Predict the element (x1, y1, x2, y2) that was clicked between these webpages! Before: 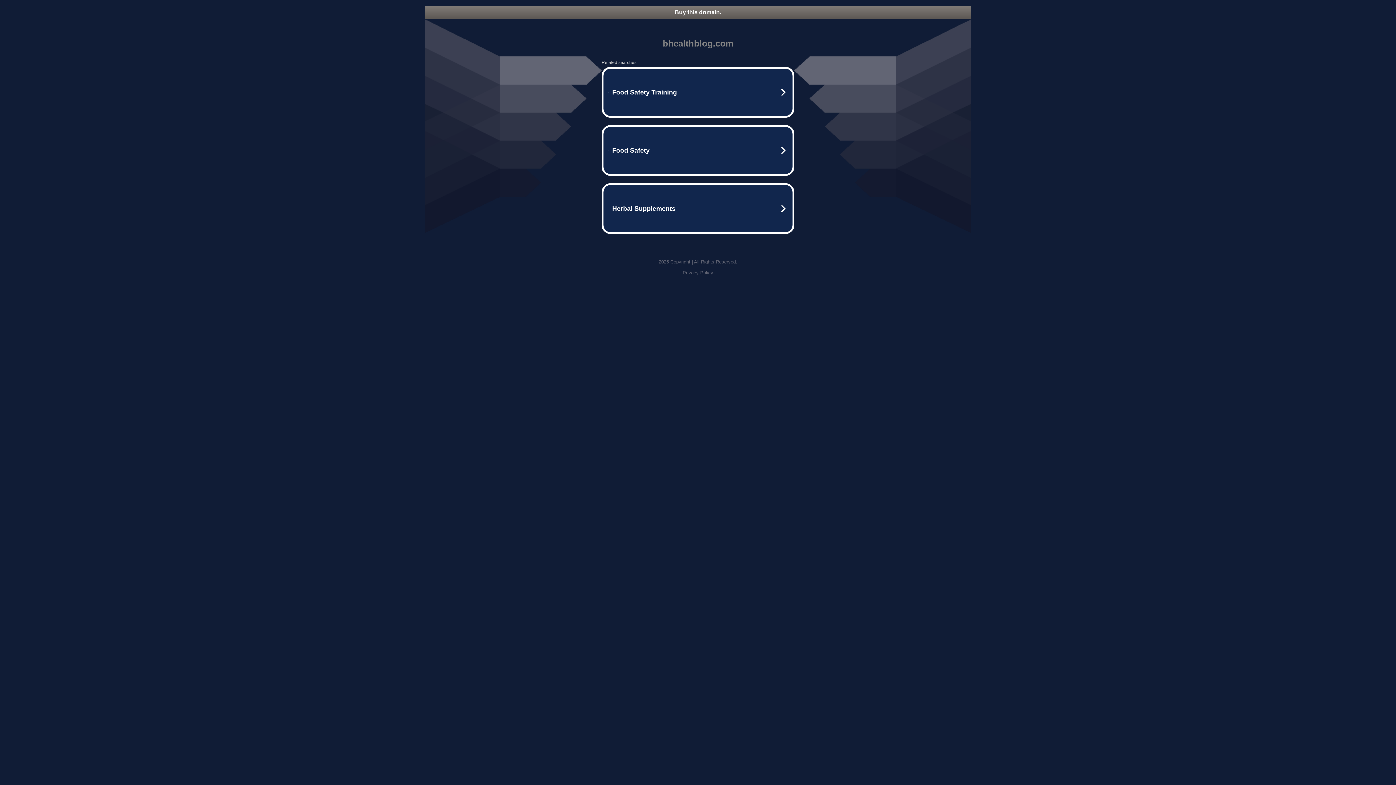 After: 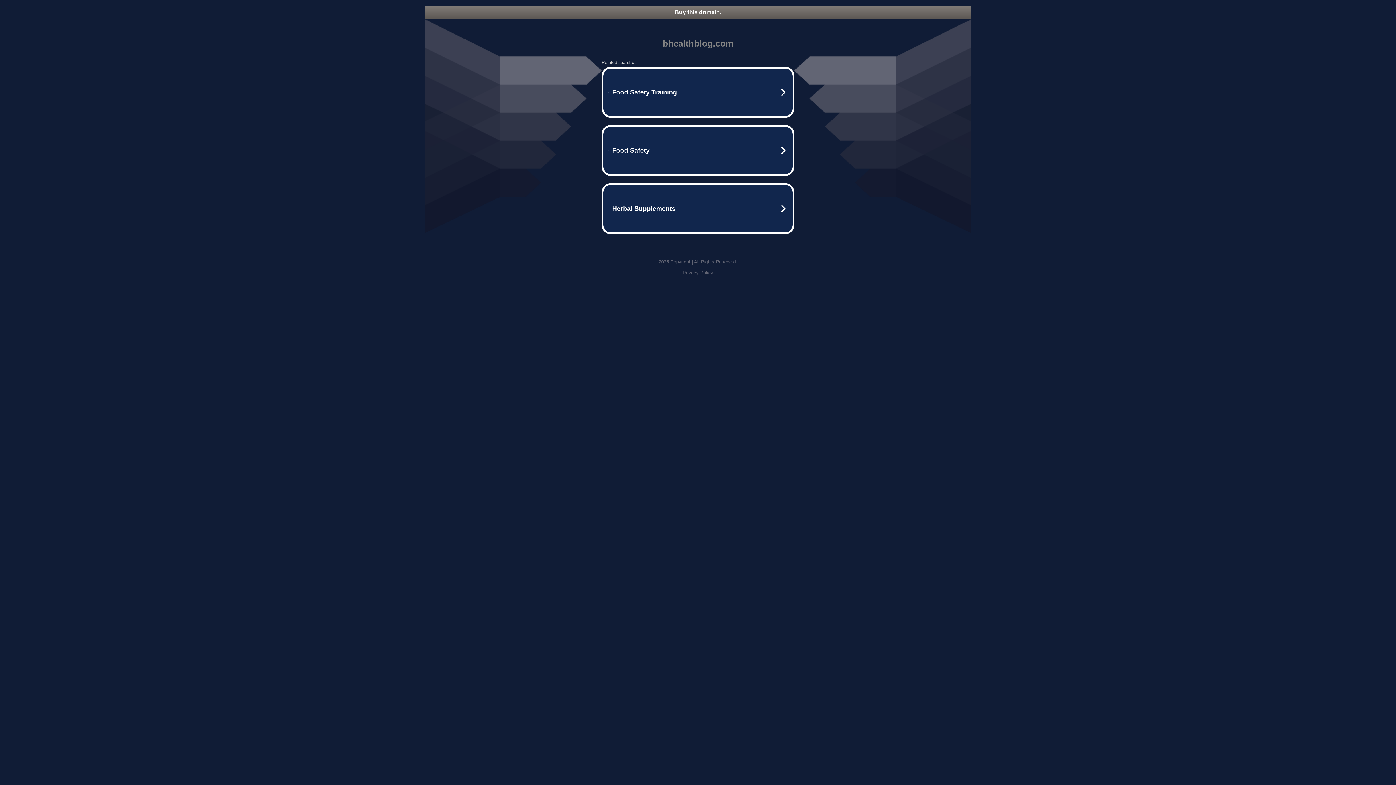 Action: label: Privacy Policy bbox: (682, 270, 713, 275)